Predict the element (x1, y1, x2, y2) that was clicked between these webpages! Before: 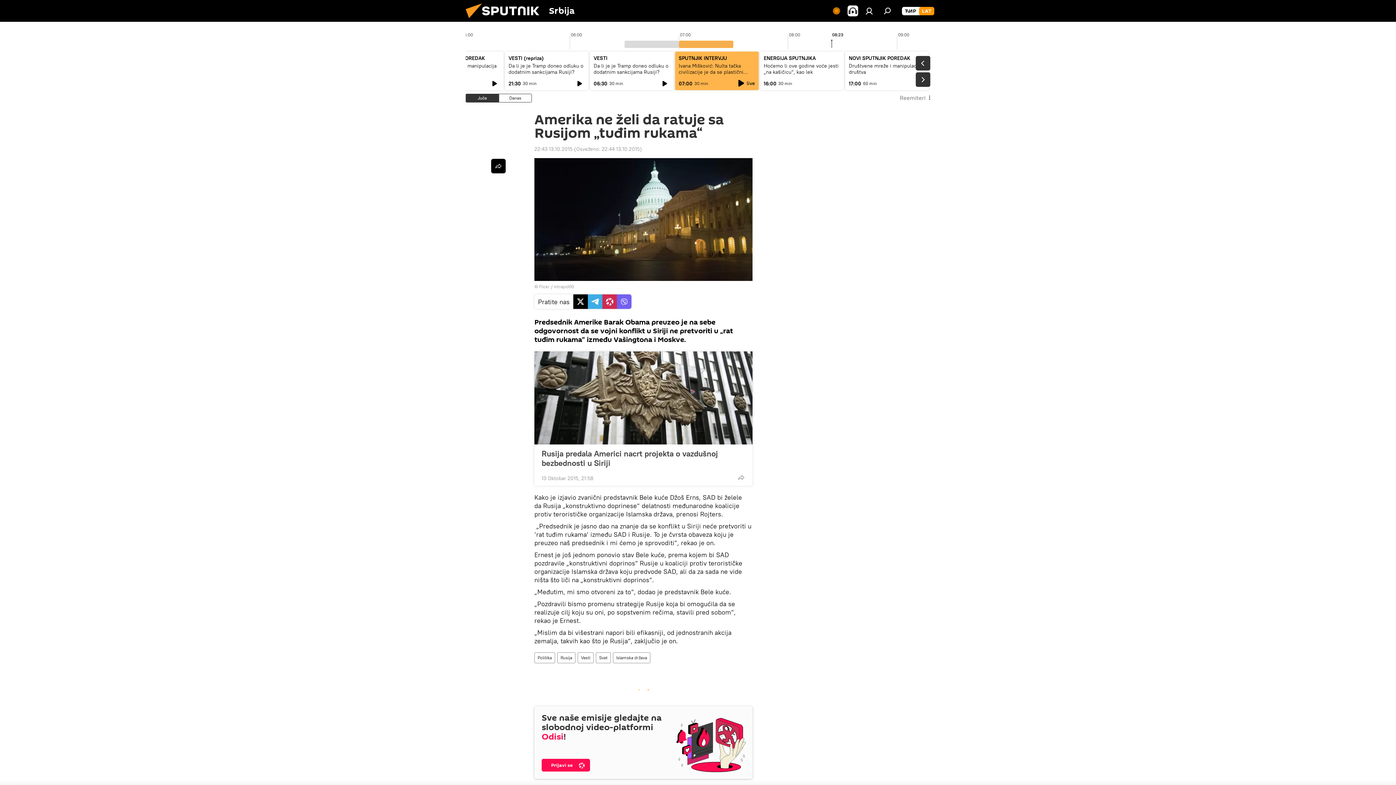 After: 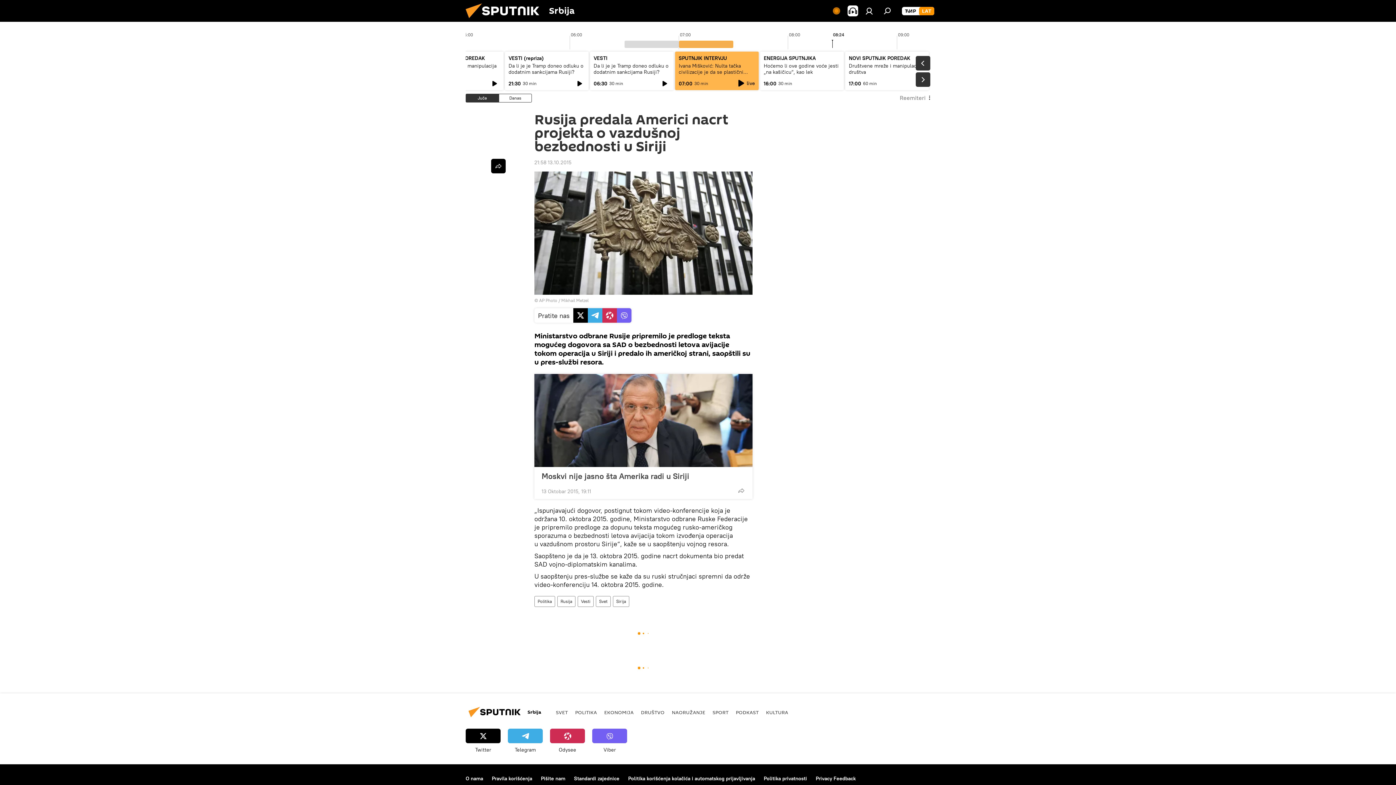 Action: label: Rusija predala Americi nacrt projekta o vazdušnoj bezbednosti u Siriji bbox: (541, 449, 745, 468)